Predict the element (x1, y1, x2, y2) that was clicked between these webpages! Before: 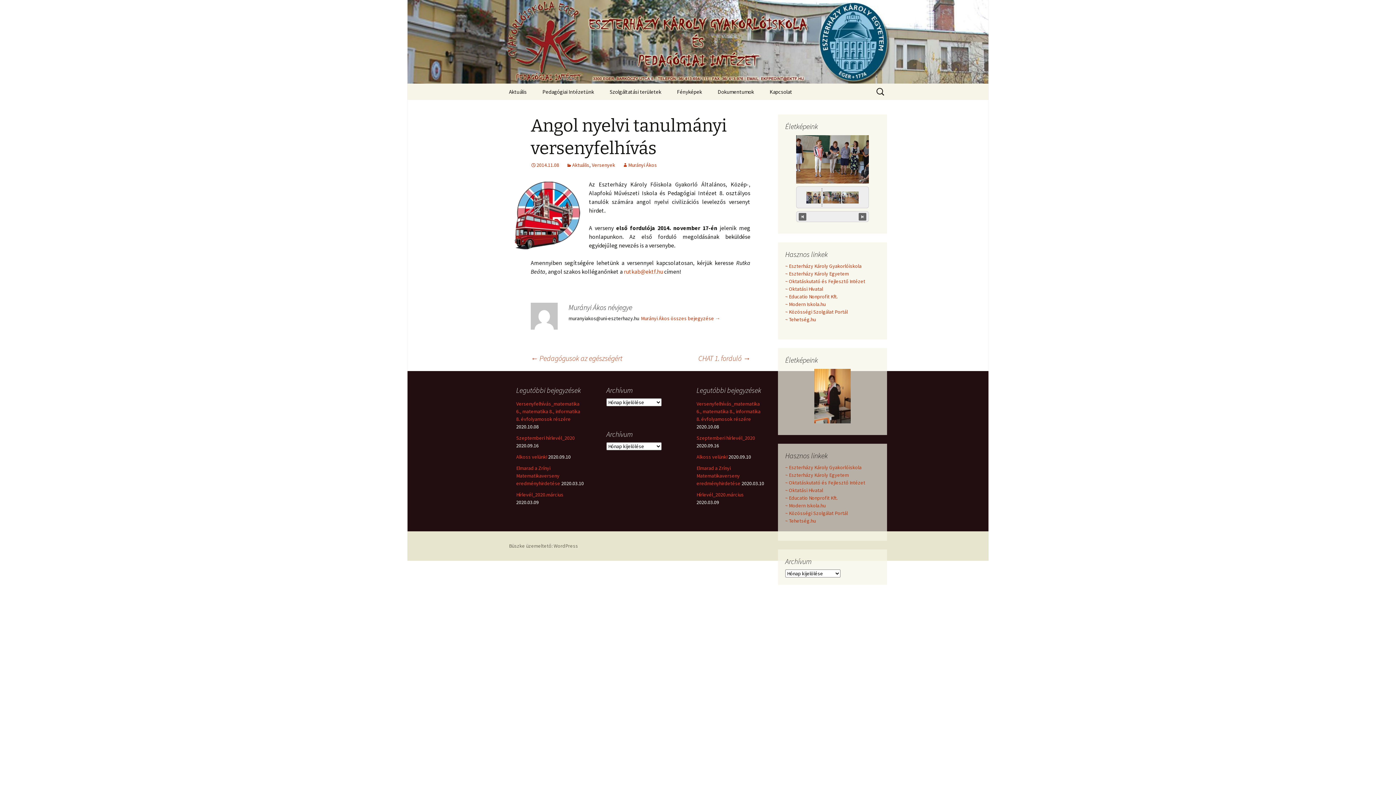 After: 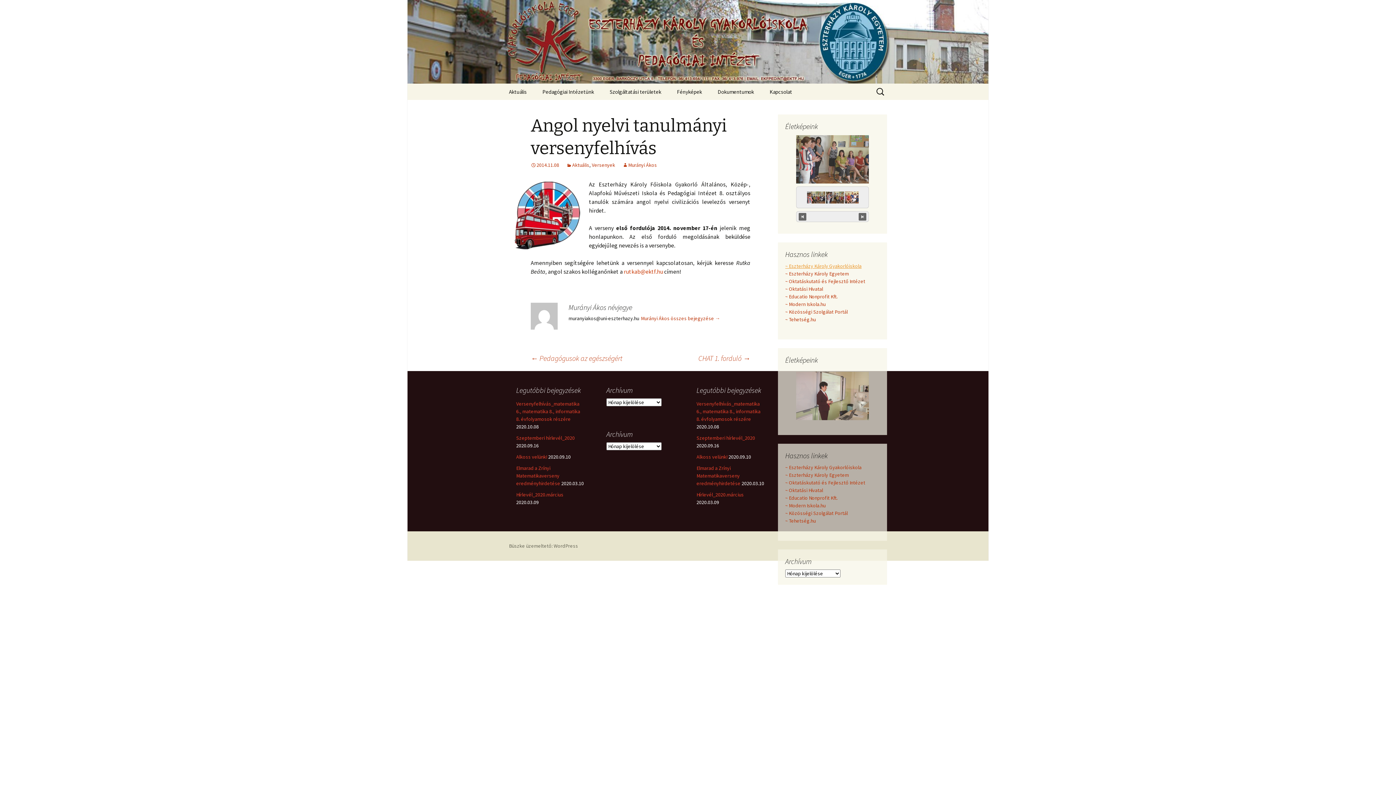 Action: bbox: (785, 262, 861, 269) label: ~ Eszterházy Károly Gyakorlóiskola